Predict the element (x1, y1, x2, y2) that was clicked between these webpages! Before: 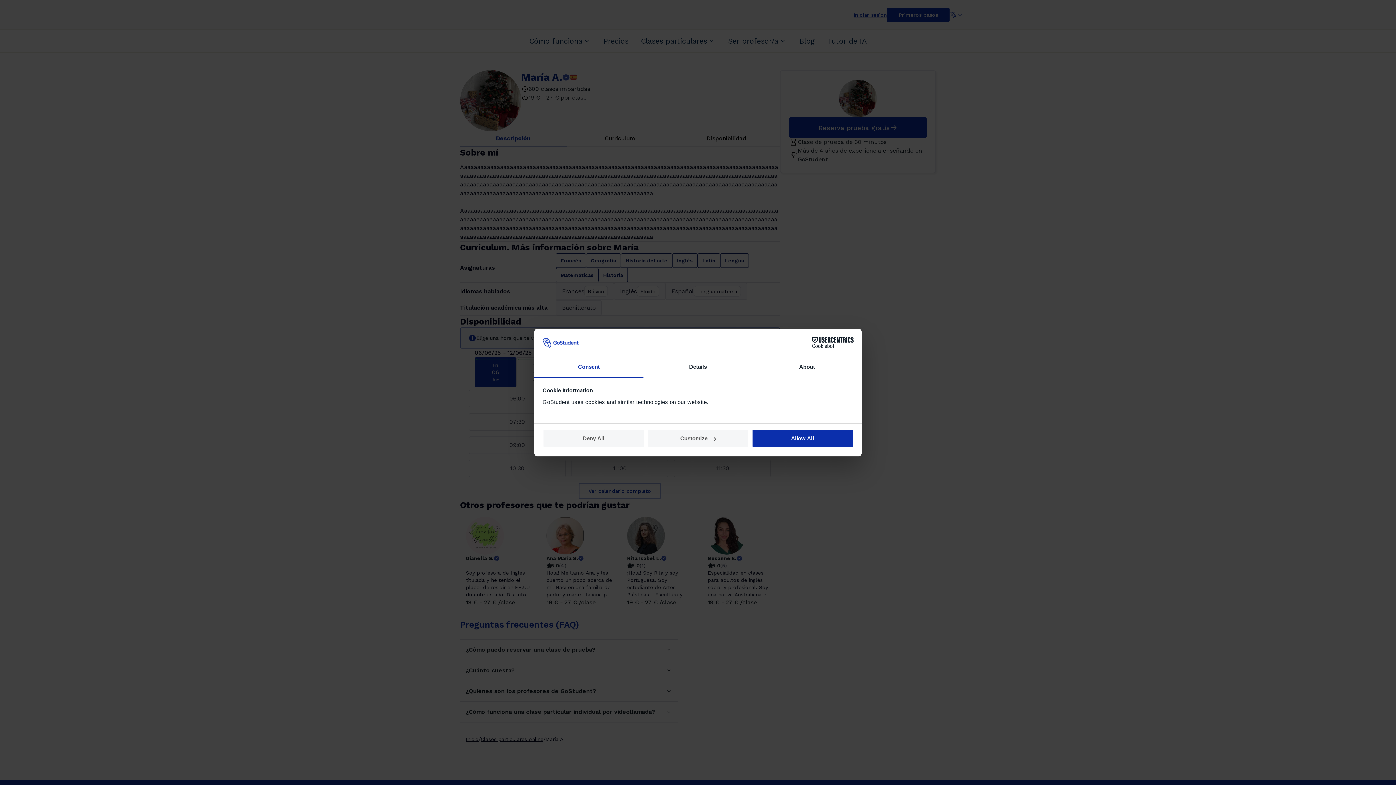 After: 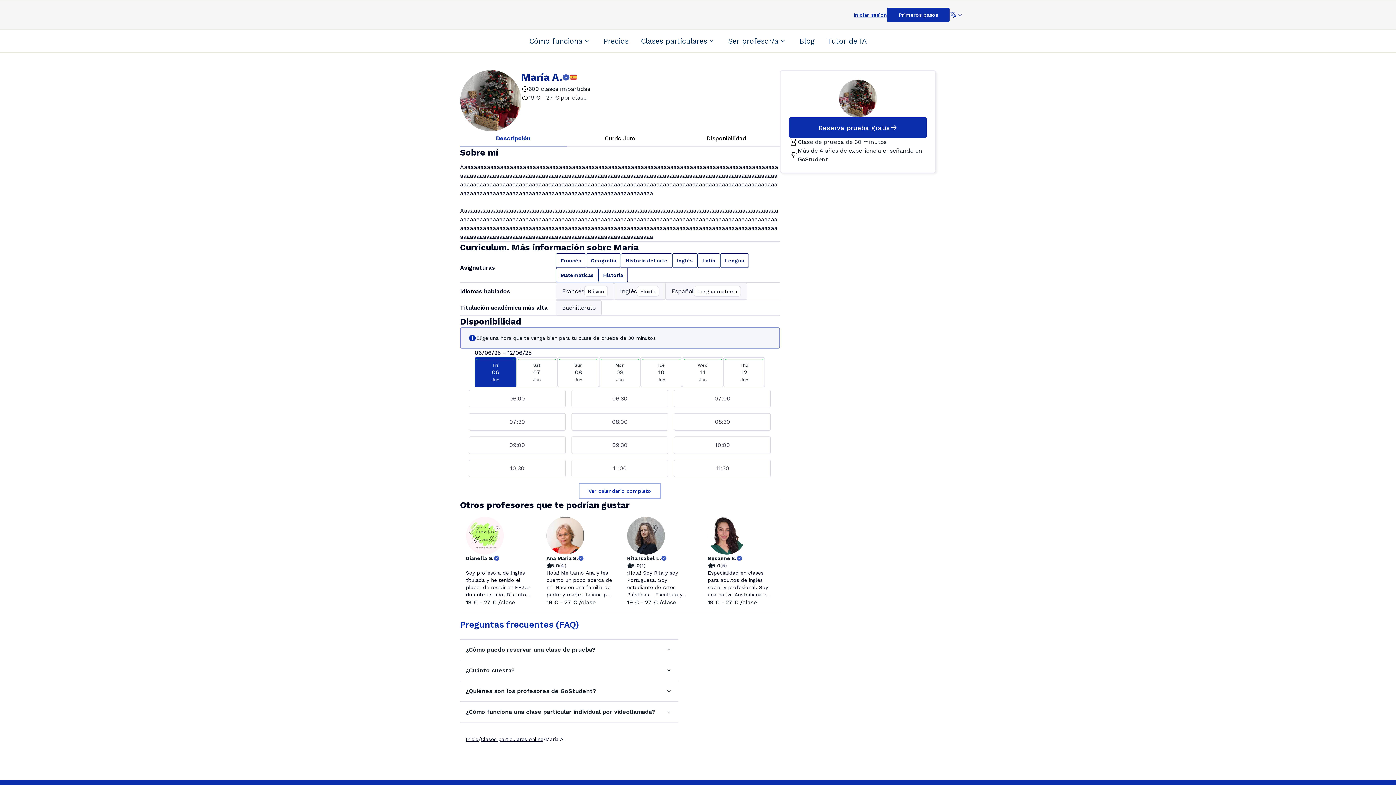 Action: label: Allow All bbox: (751, 429, 853, 447)